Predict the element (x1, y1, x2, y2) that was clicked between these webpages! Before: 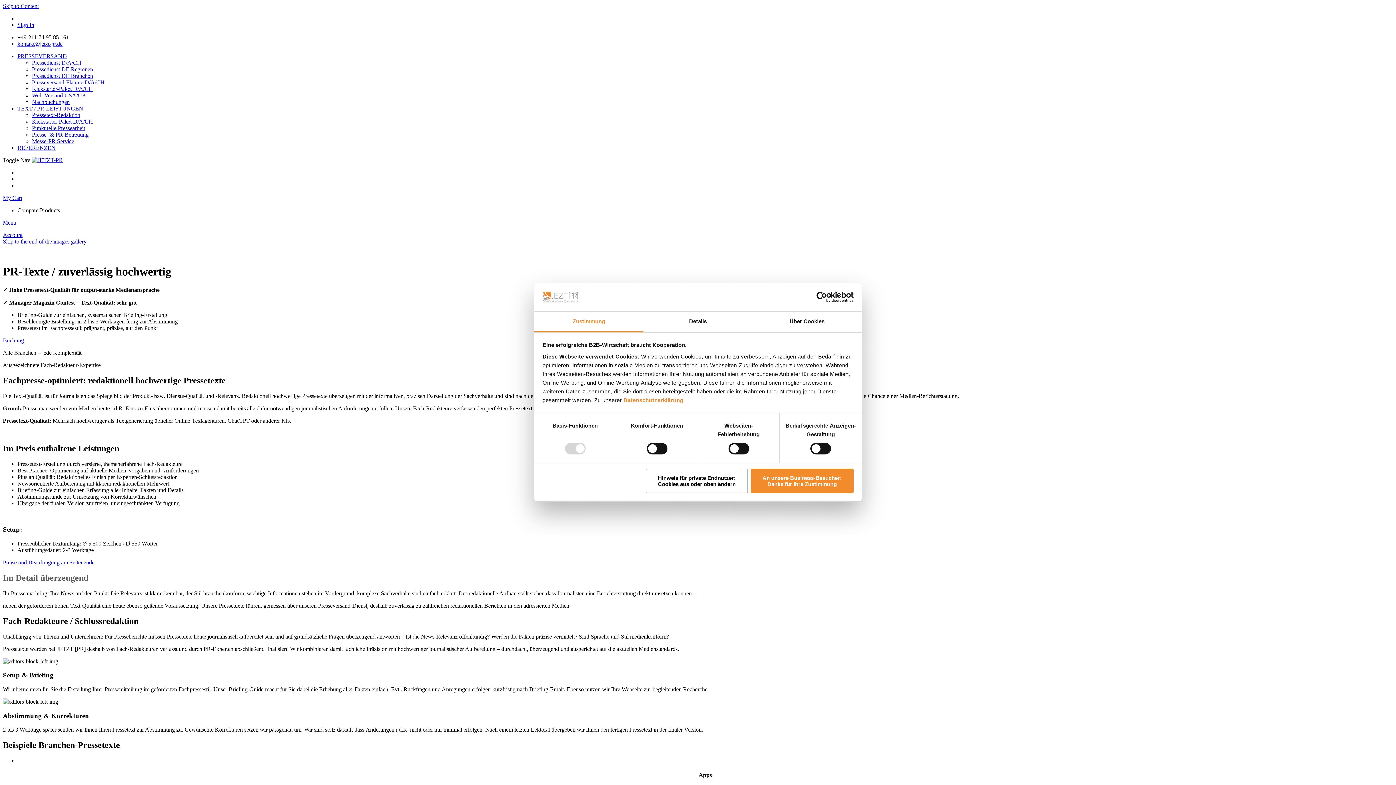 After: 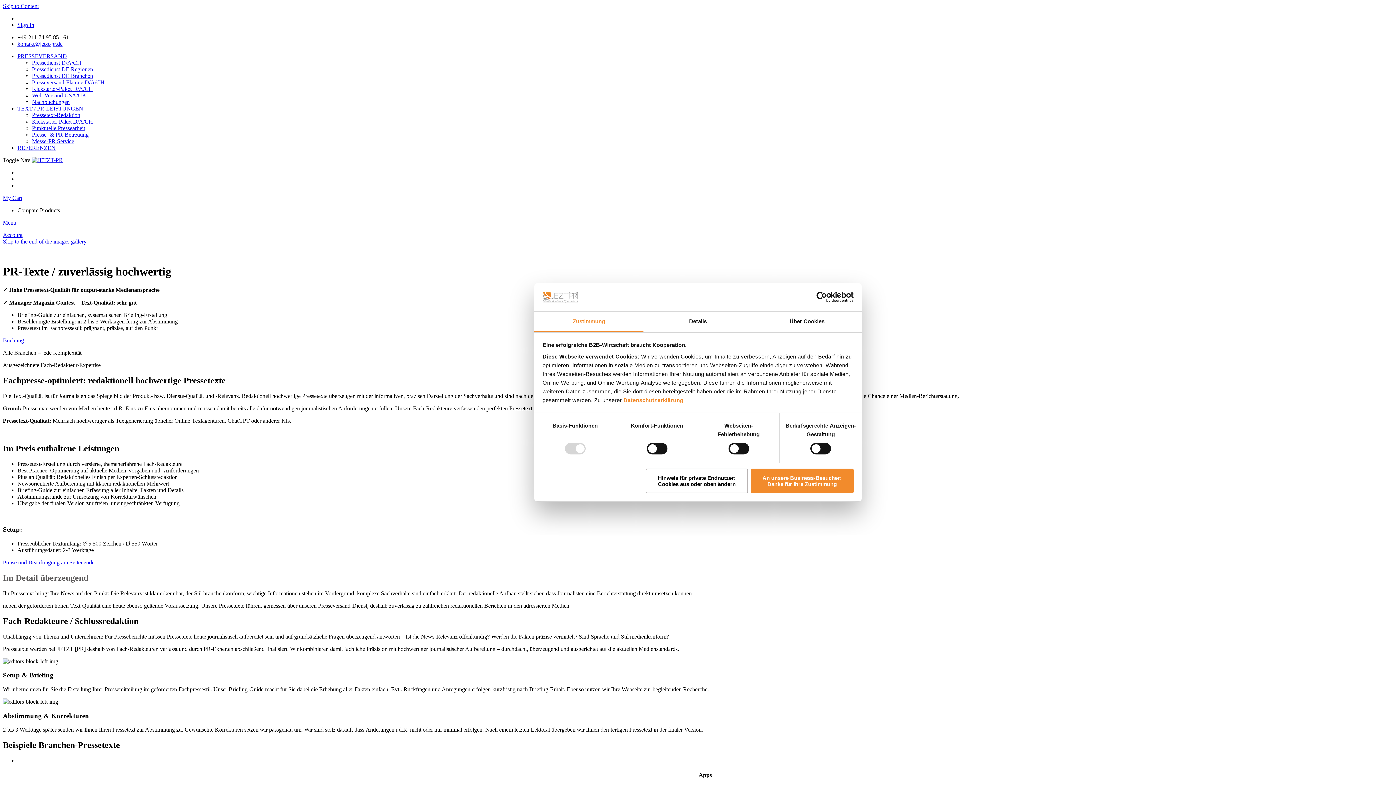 Action: bbox: (17, 480, 169, 486) label: Newsorientierte Aufbereitung mit klarem redaktionellen Mehrwert